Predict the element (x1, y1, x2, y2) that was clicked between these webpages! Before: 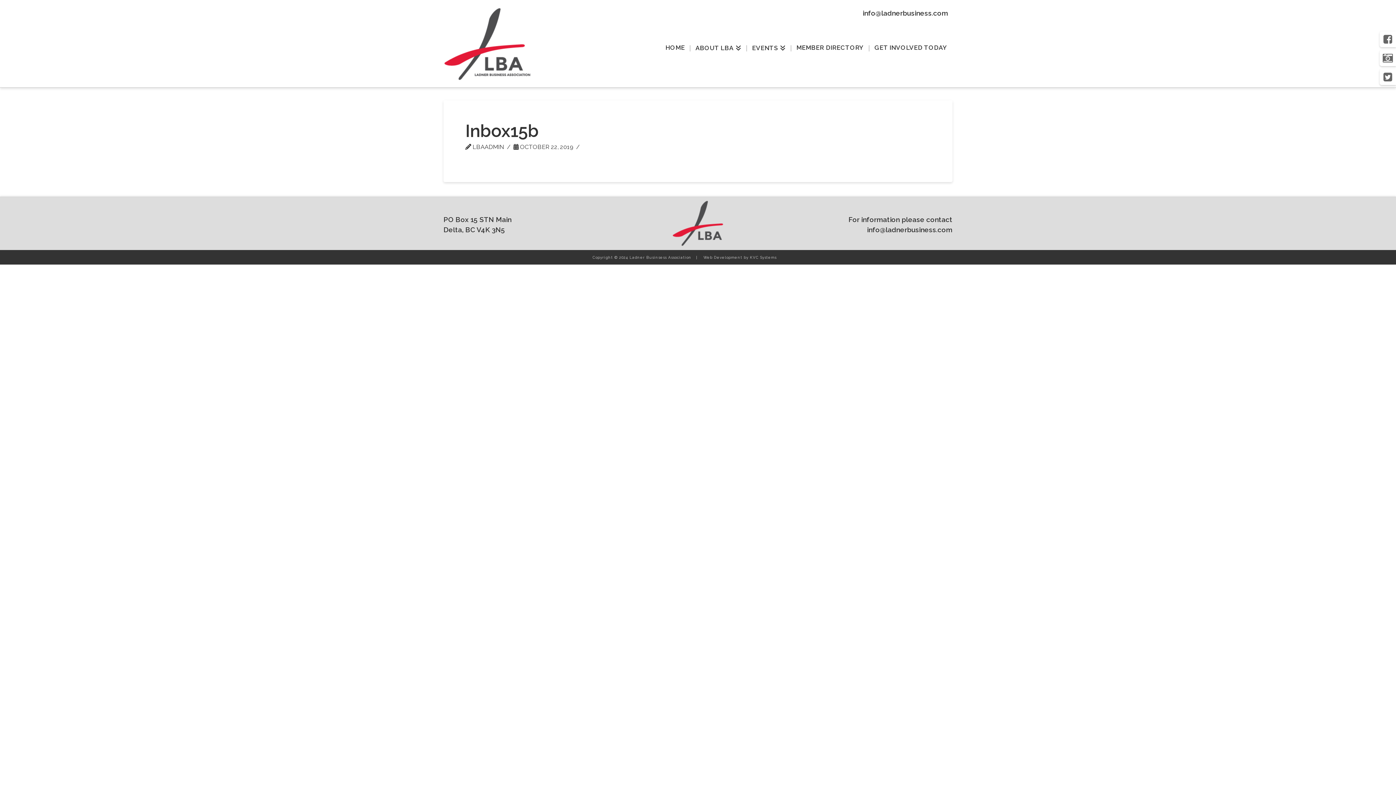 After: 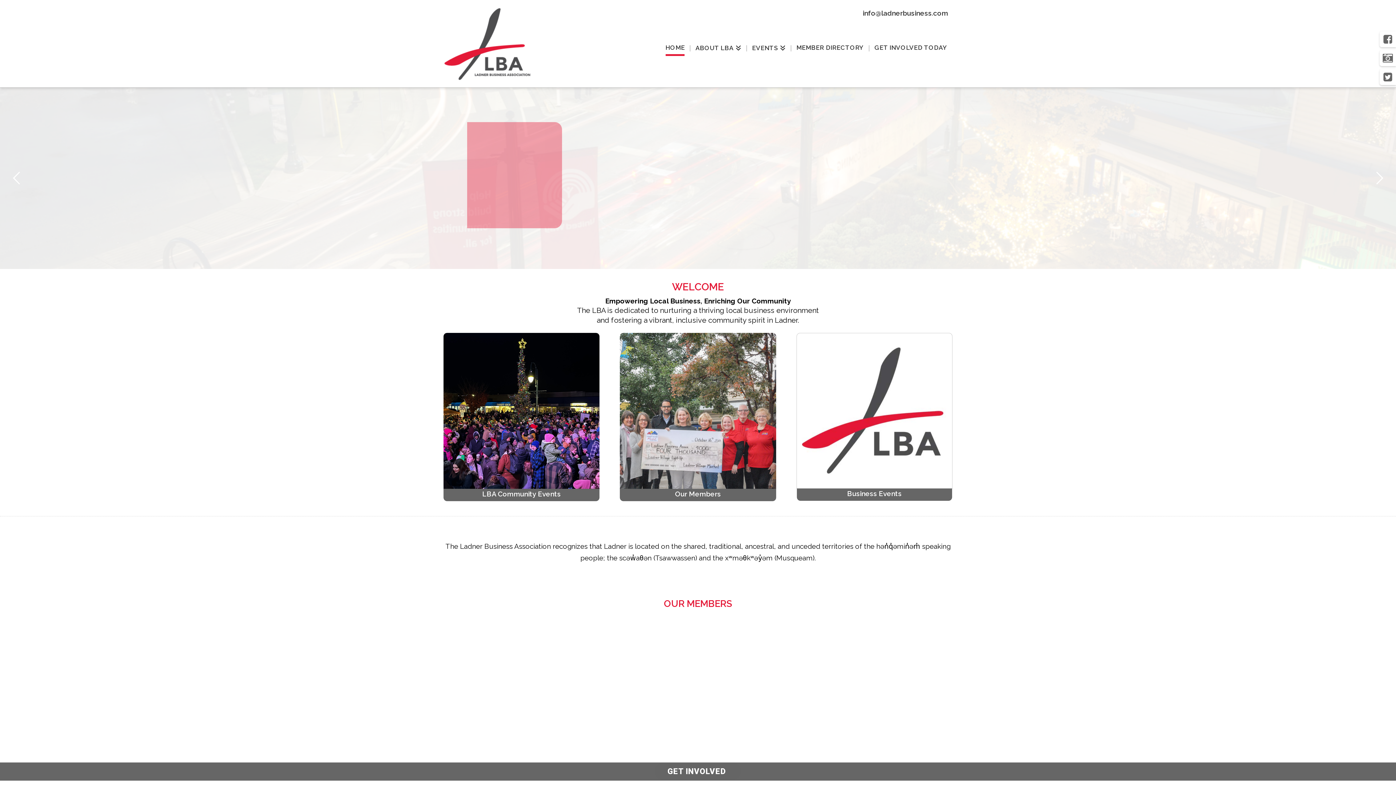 Action: bbox: (443, 7, 530, 80)